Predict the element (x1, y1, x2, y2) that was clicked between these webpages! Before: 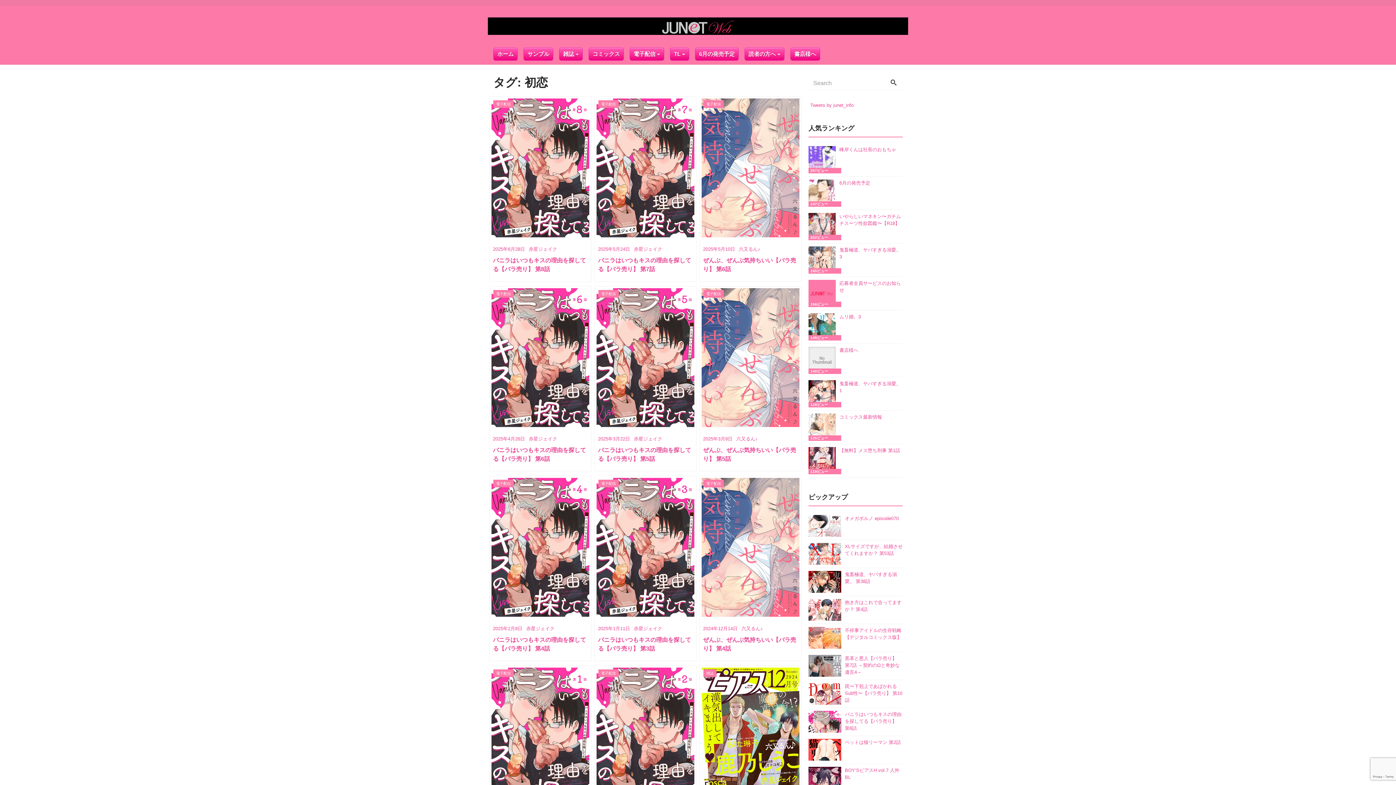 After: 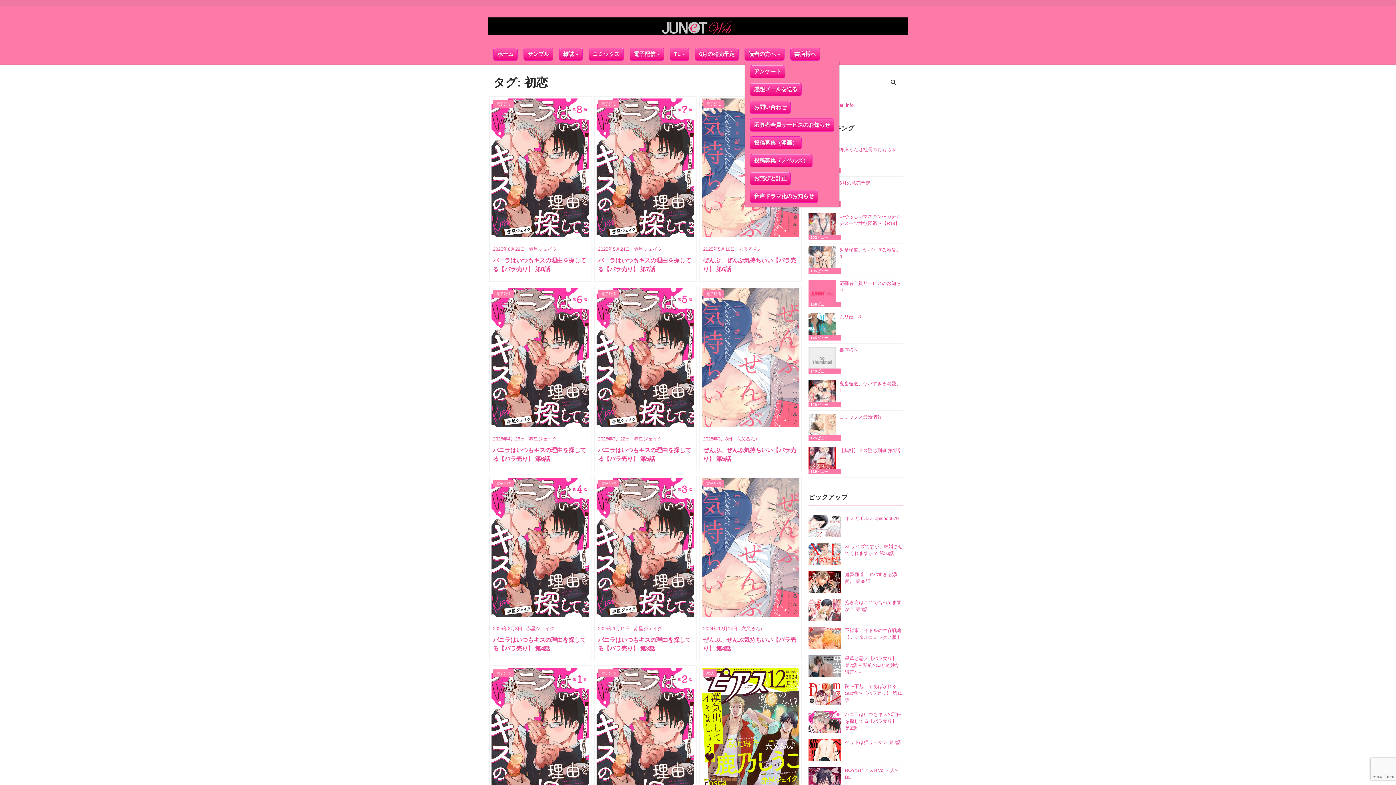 Action: bbox: (744, 47, 784, 60) label: 読者の方へ